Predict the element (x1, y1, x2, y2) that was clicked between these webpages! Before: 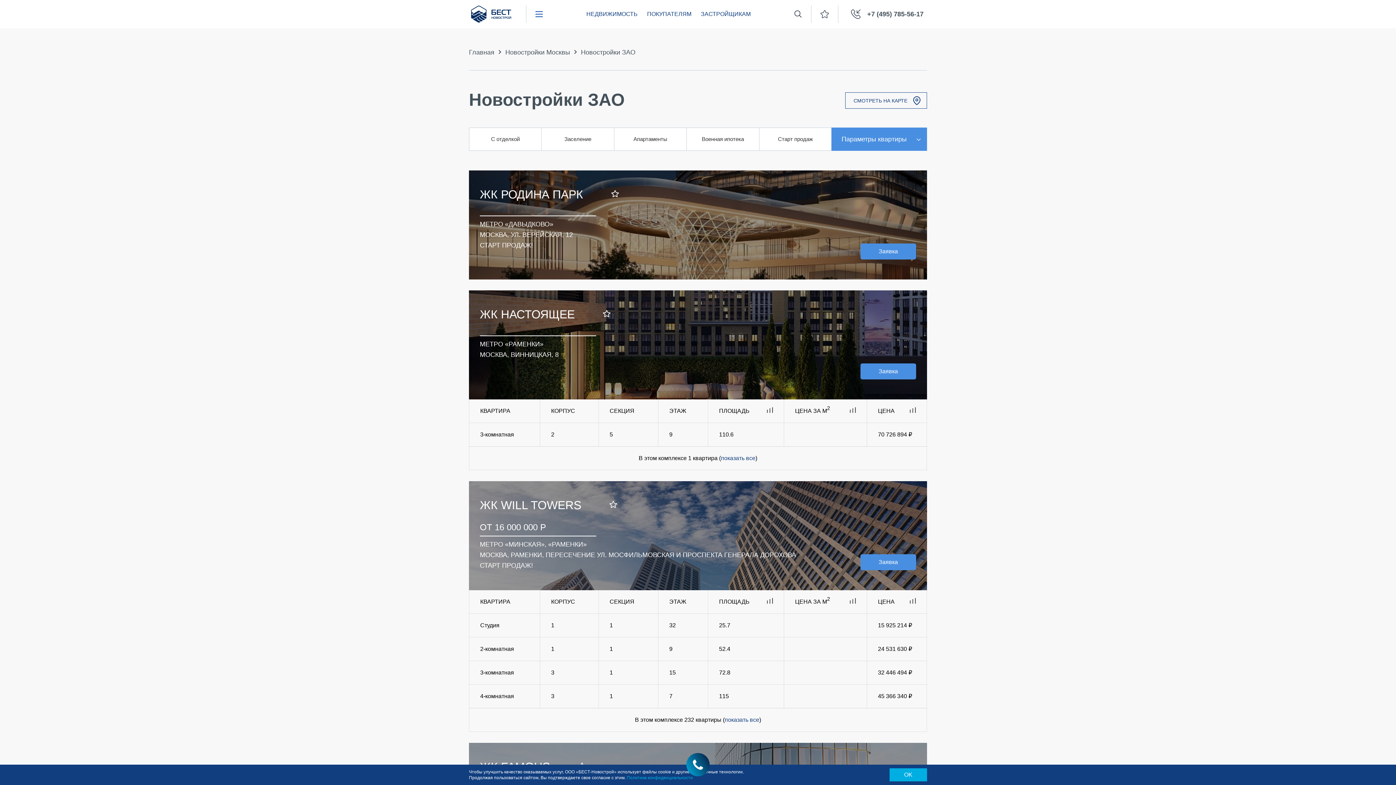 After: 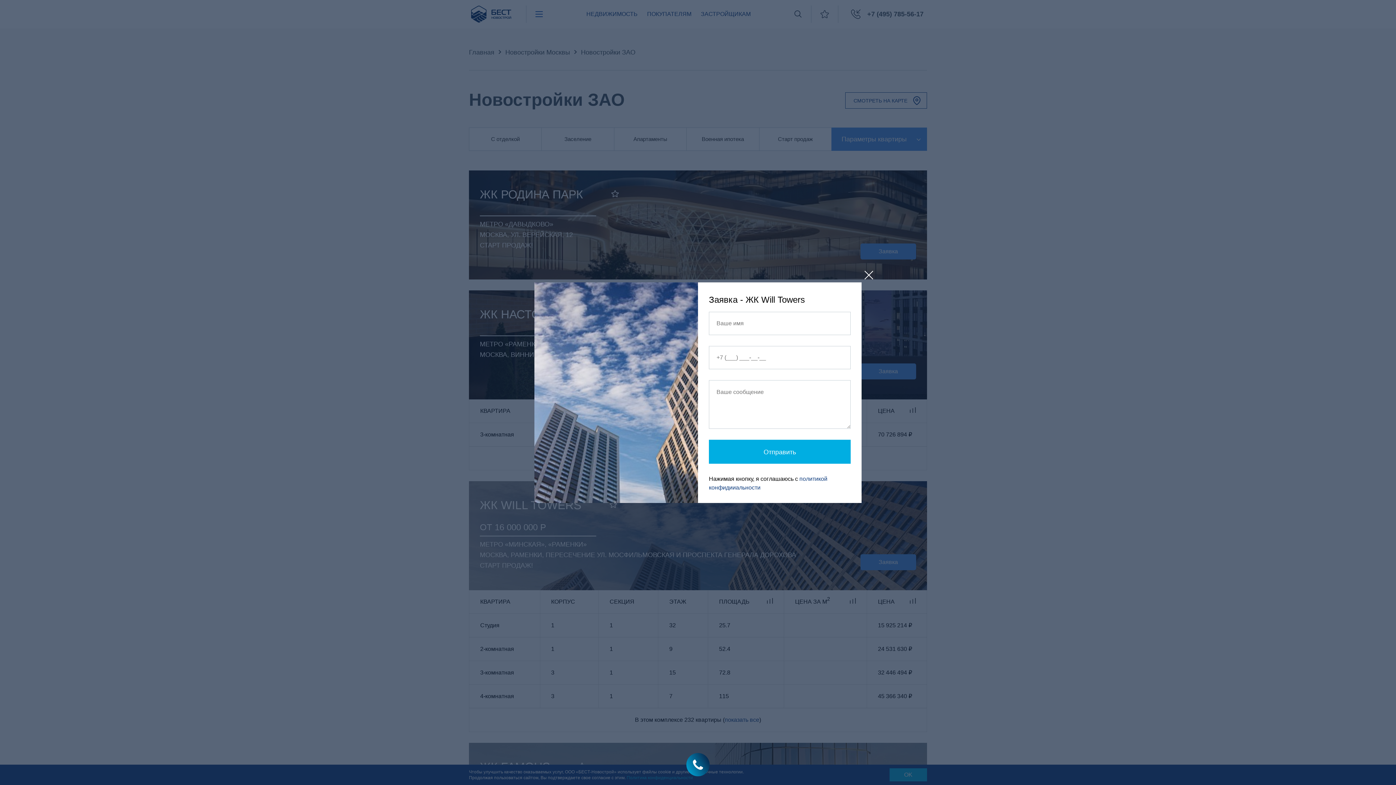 Action: bbox: (860, 554, 916, 570) label: Заявка